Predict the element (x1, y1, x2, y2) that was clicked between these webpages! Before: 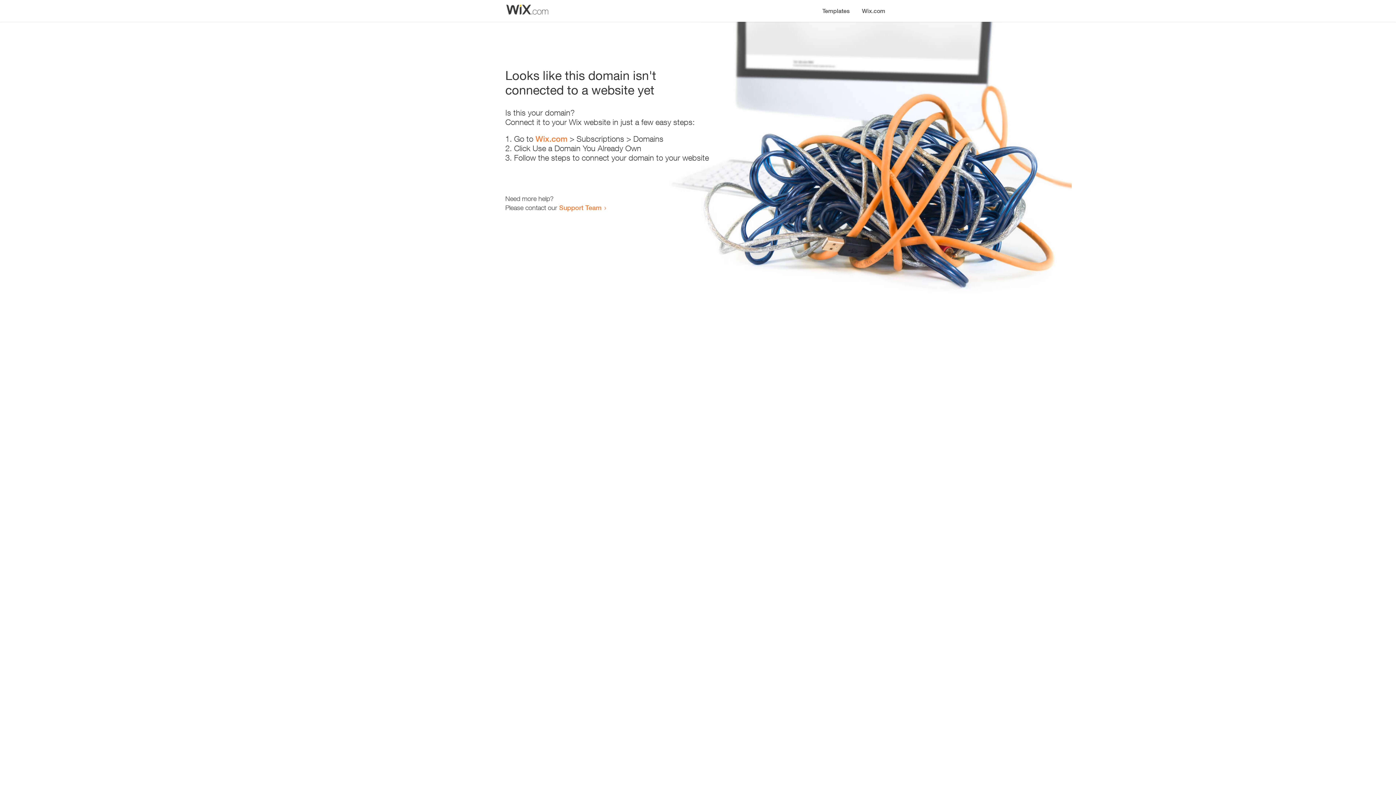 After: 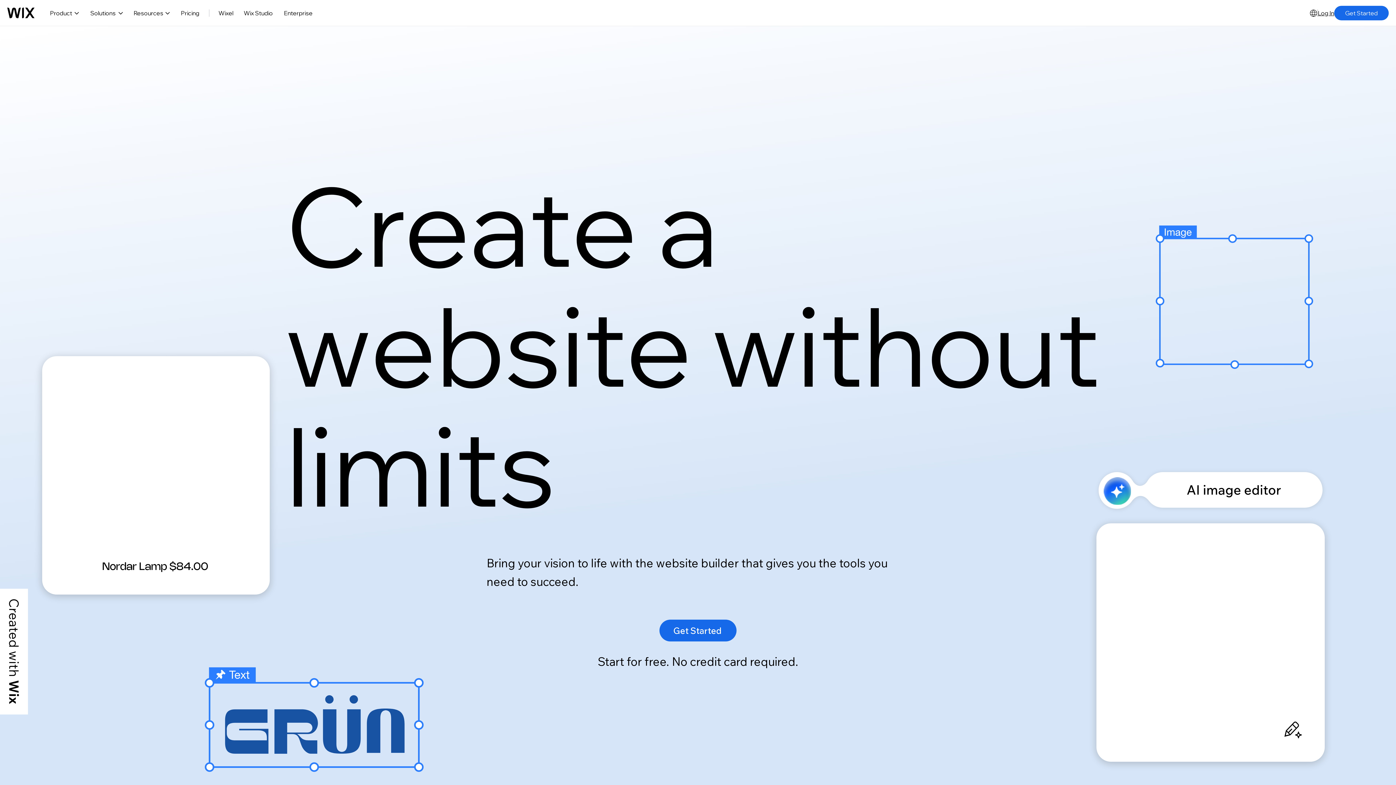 Action: bbox: (856, 0, 890, 14) label: Wix.com